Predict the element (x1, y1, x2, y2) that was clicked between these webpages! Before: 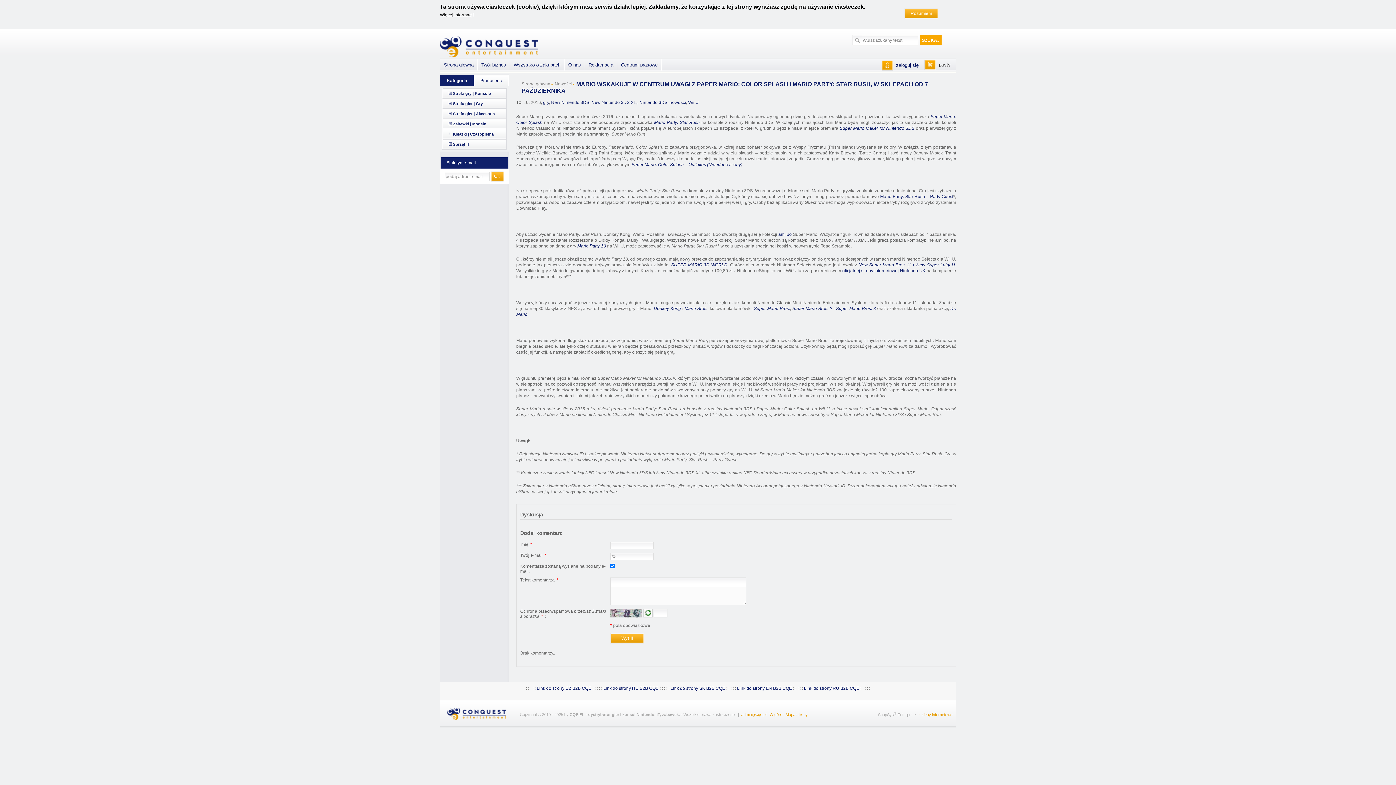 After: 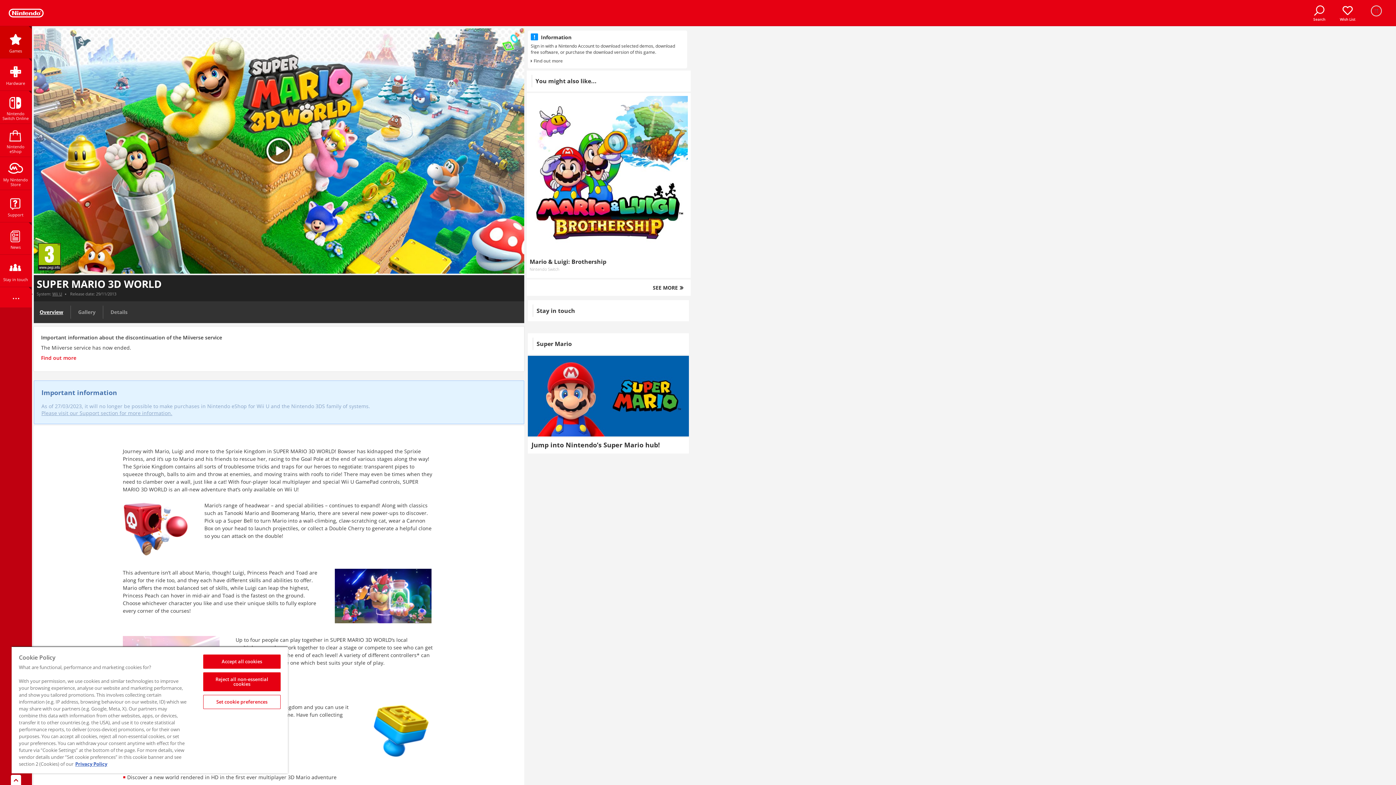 Action: bbox: (671, 262, 727, 267) label: SUPER MARIO 3D WORLD